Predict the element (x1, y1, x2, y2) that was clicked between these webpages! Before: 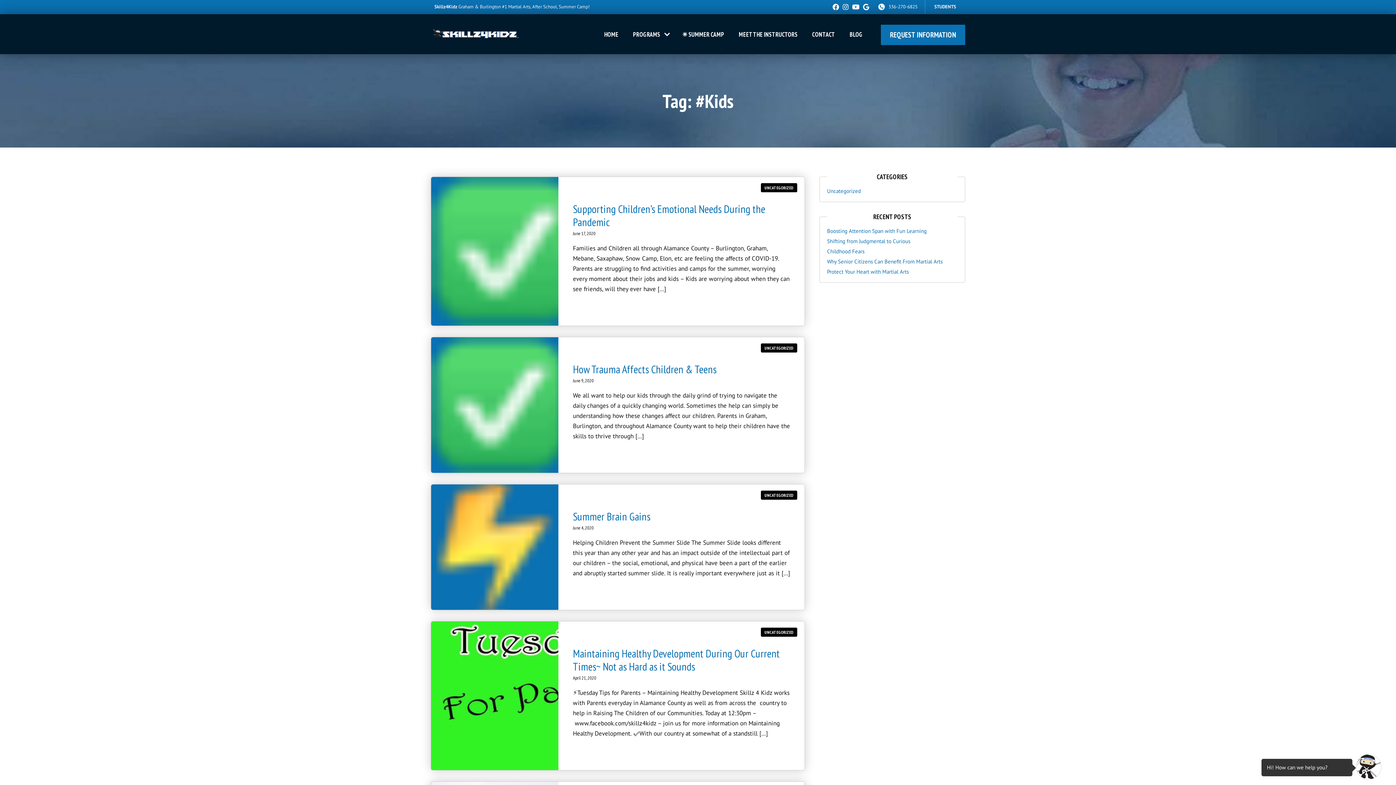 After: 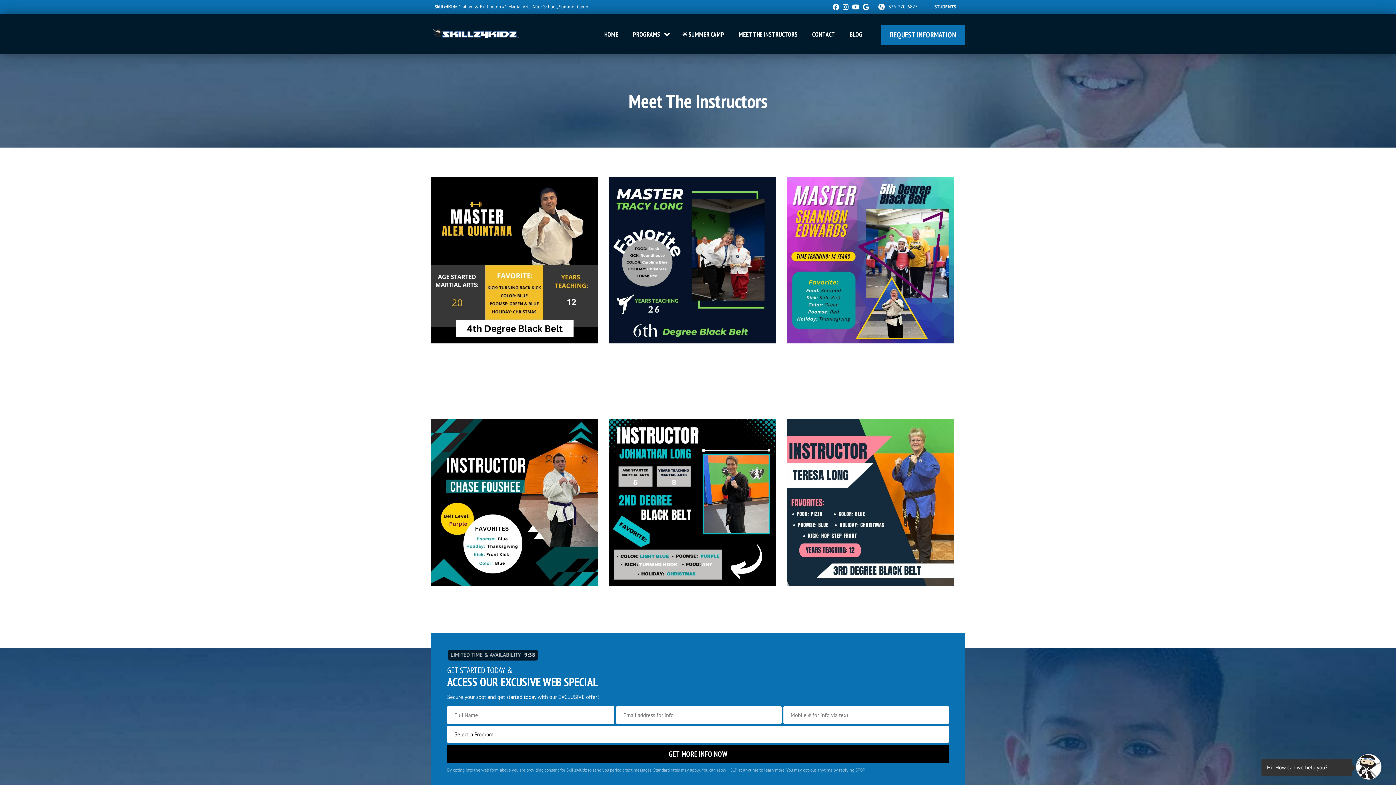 Action: label: MEET THE INSTRUCTORS bbox: (731, 27, 805, 41)